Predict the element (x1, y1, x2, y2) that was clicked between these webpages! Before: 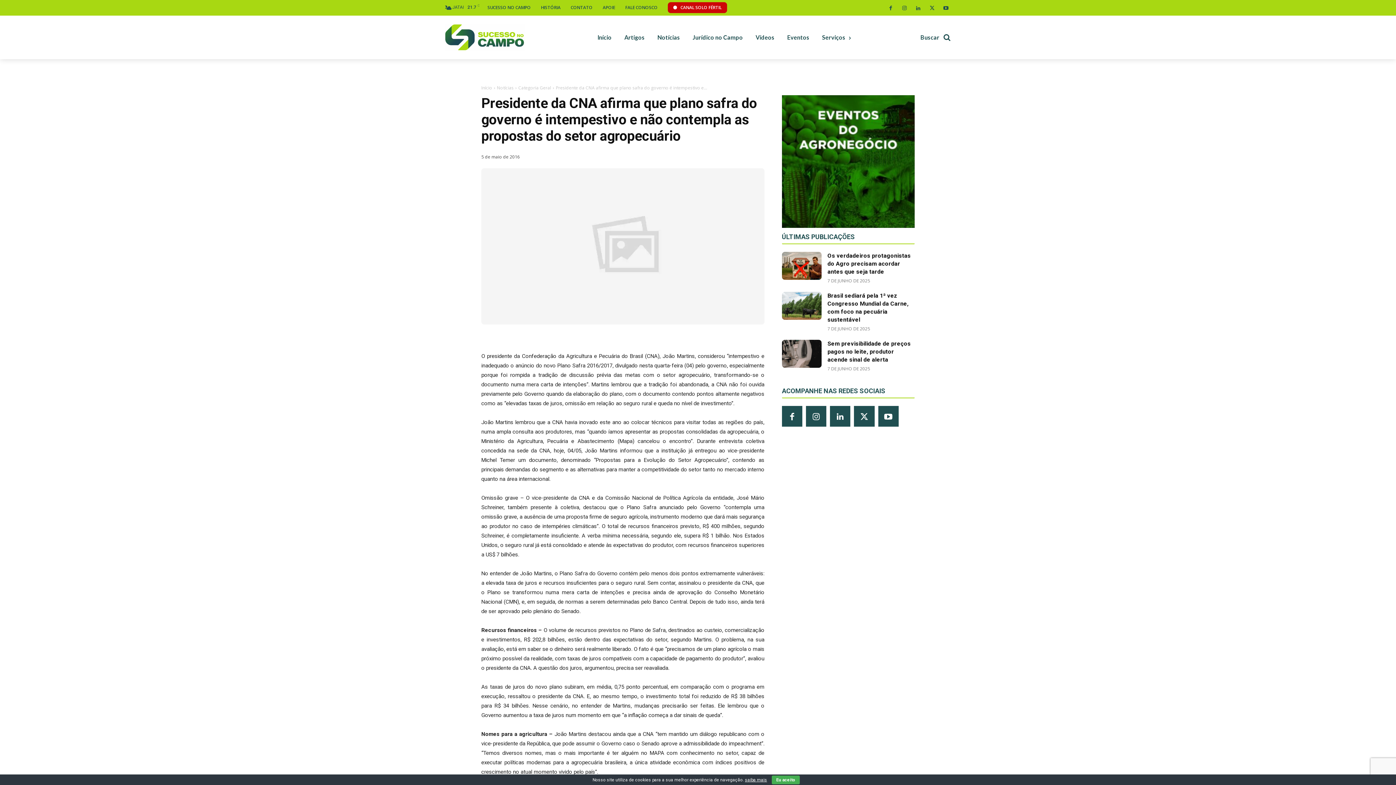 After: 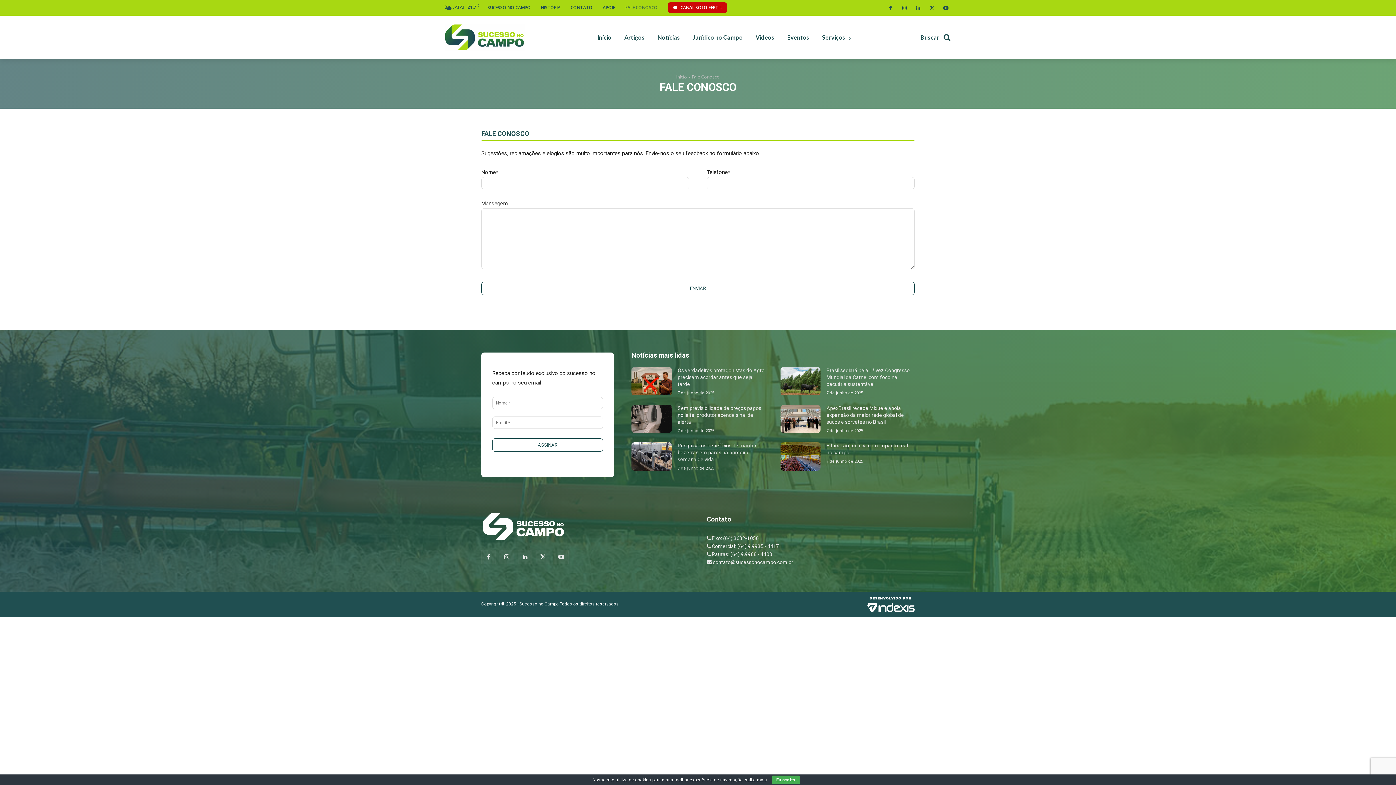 Action: label: FALE CONOSCO bbox: (620, 0, 662, 14)